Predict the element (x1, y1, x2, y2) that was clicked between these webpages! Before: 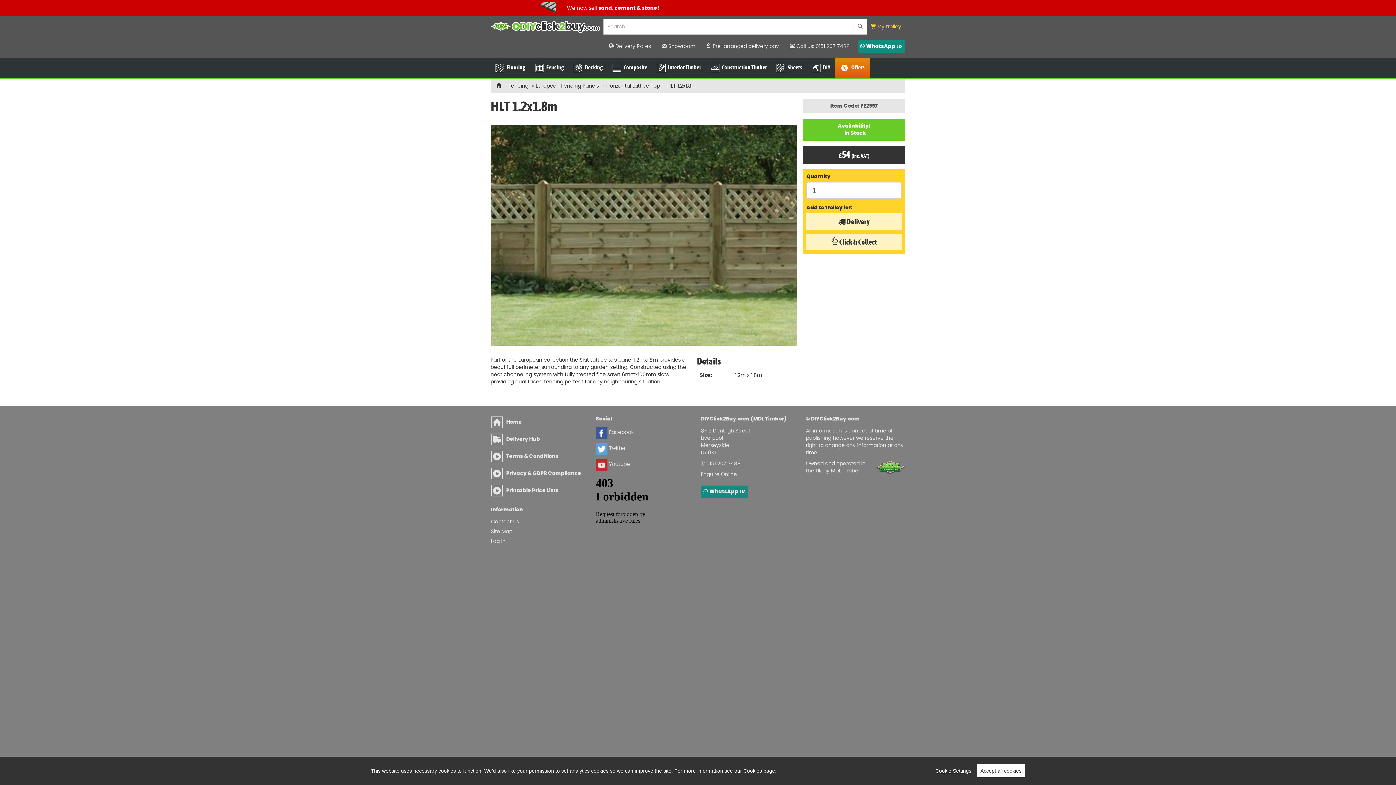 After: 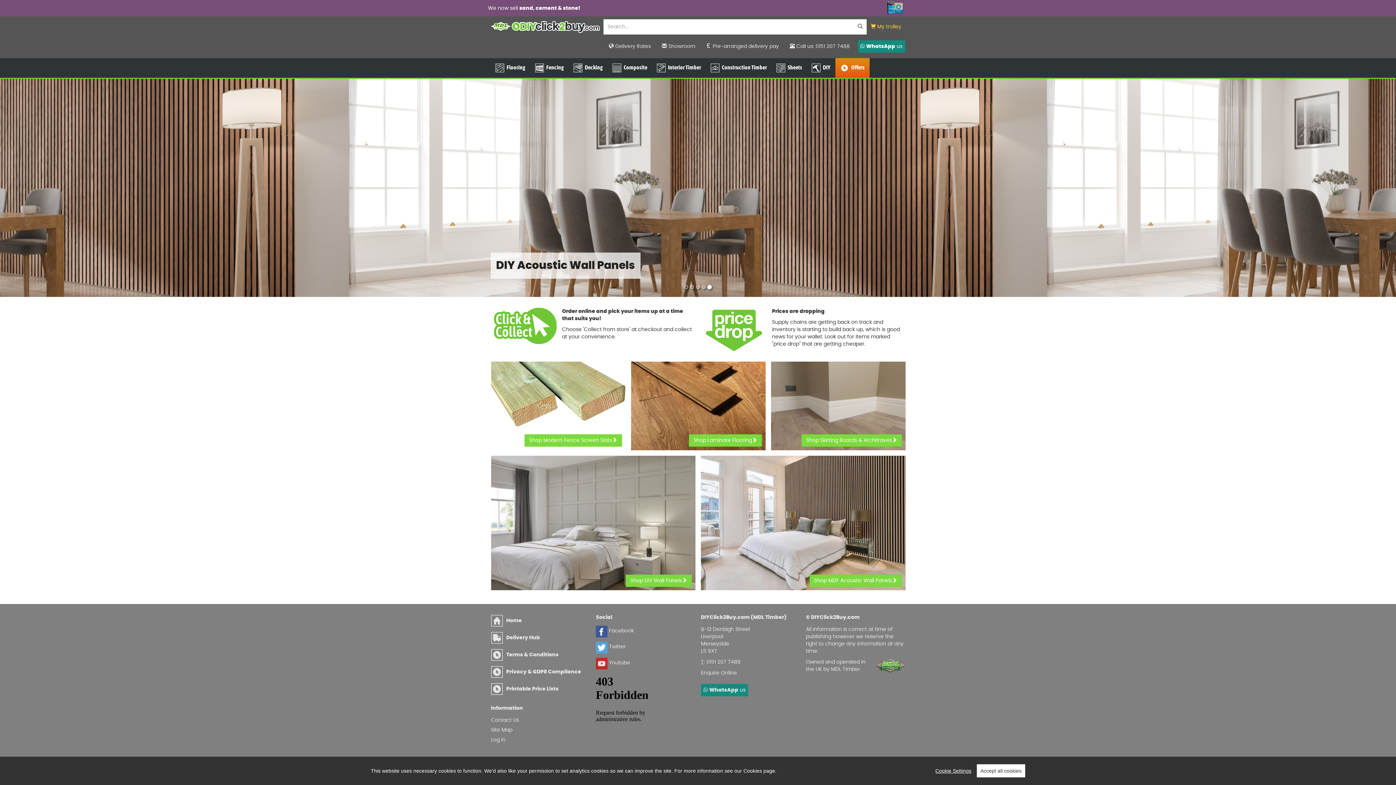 Action: bbox: (491, 416, 590, 428) label: Home